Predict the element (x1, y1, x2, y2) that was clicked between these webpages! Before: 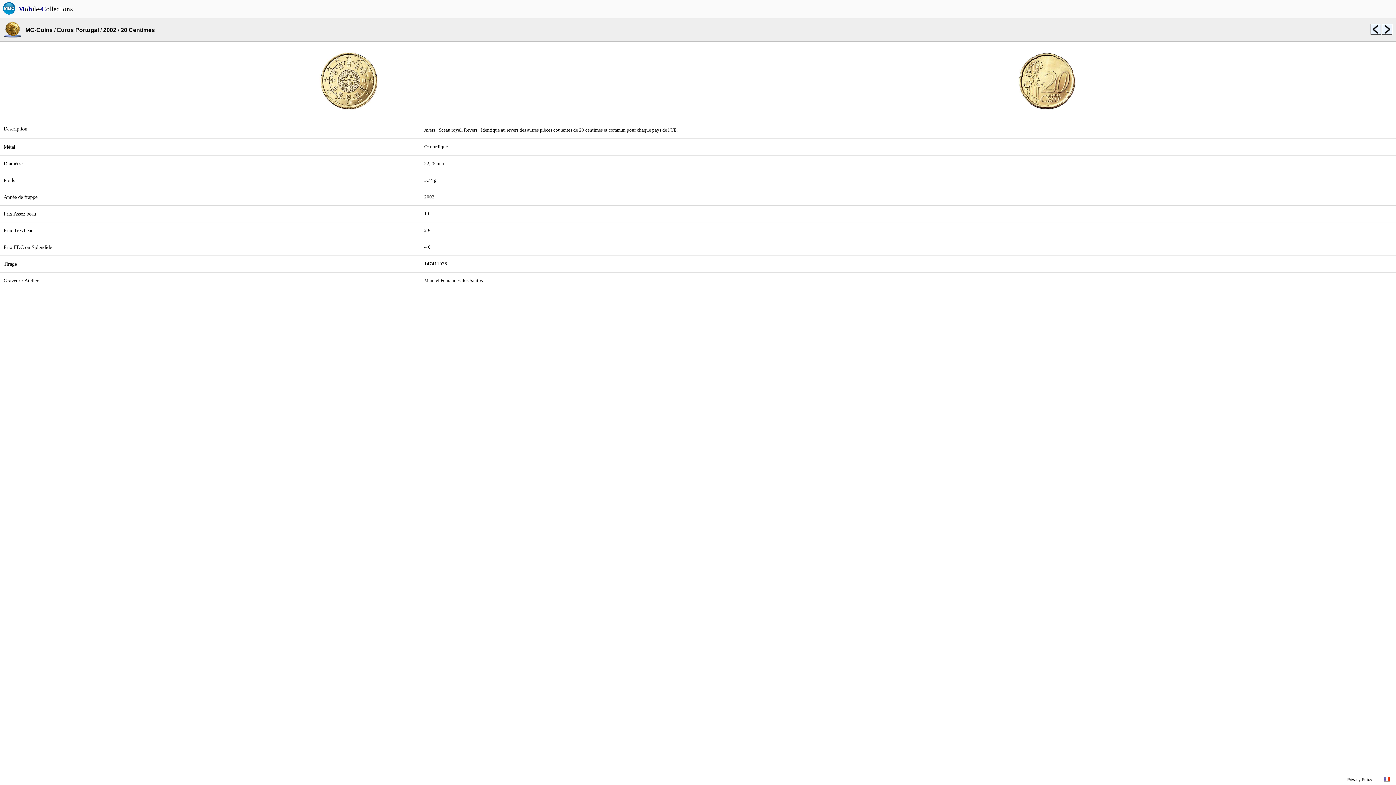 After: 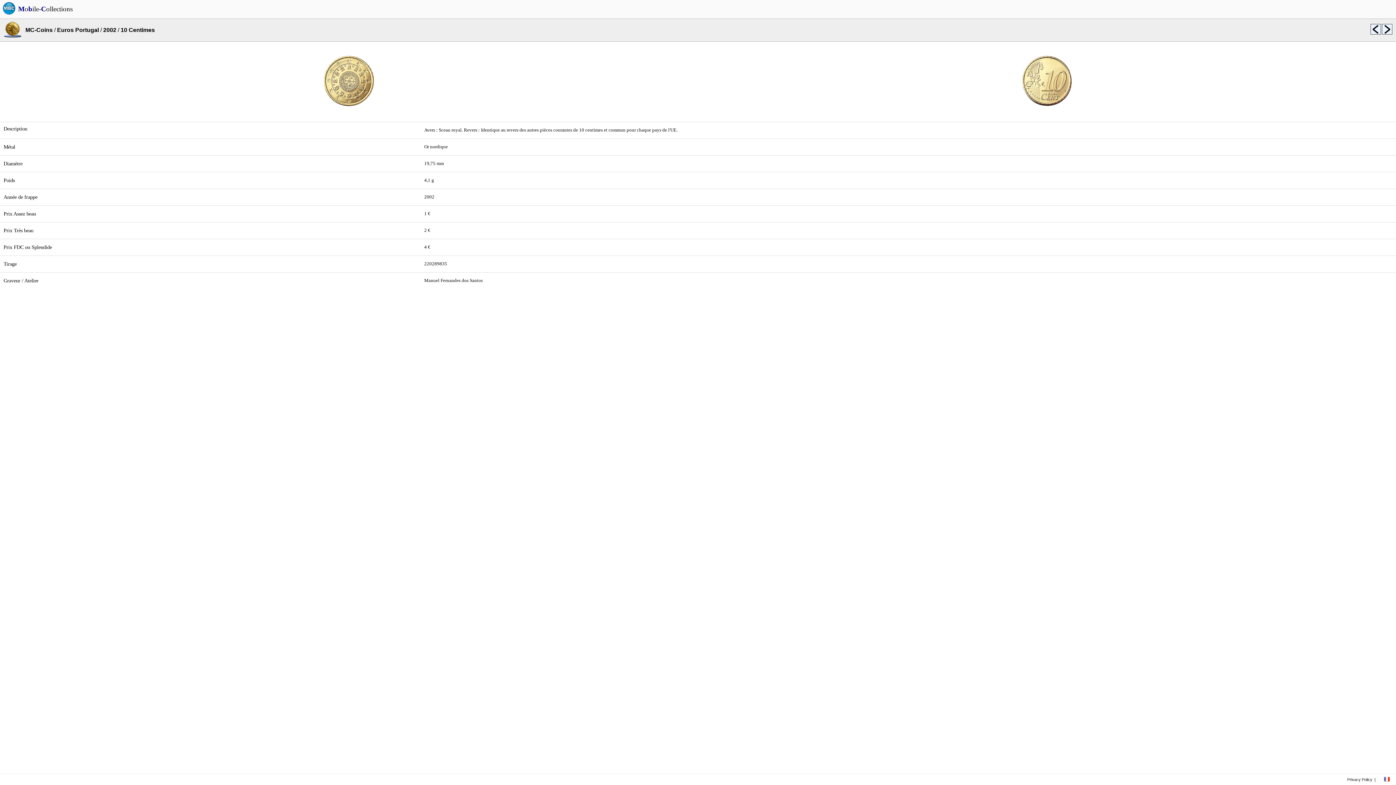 Action: bbox: (1370, 29, 1381, 35)